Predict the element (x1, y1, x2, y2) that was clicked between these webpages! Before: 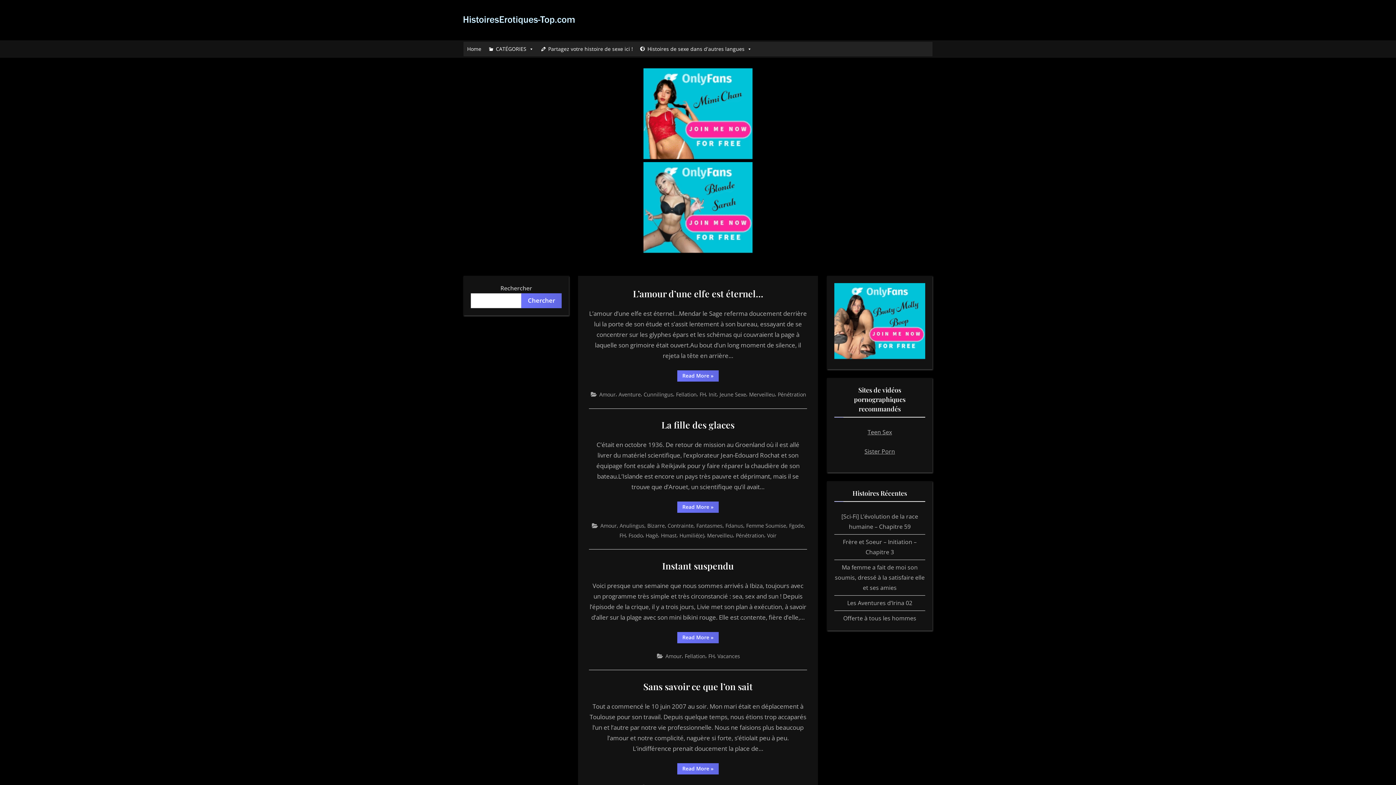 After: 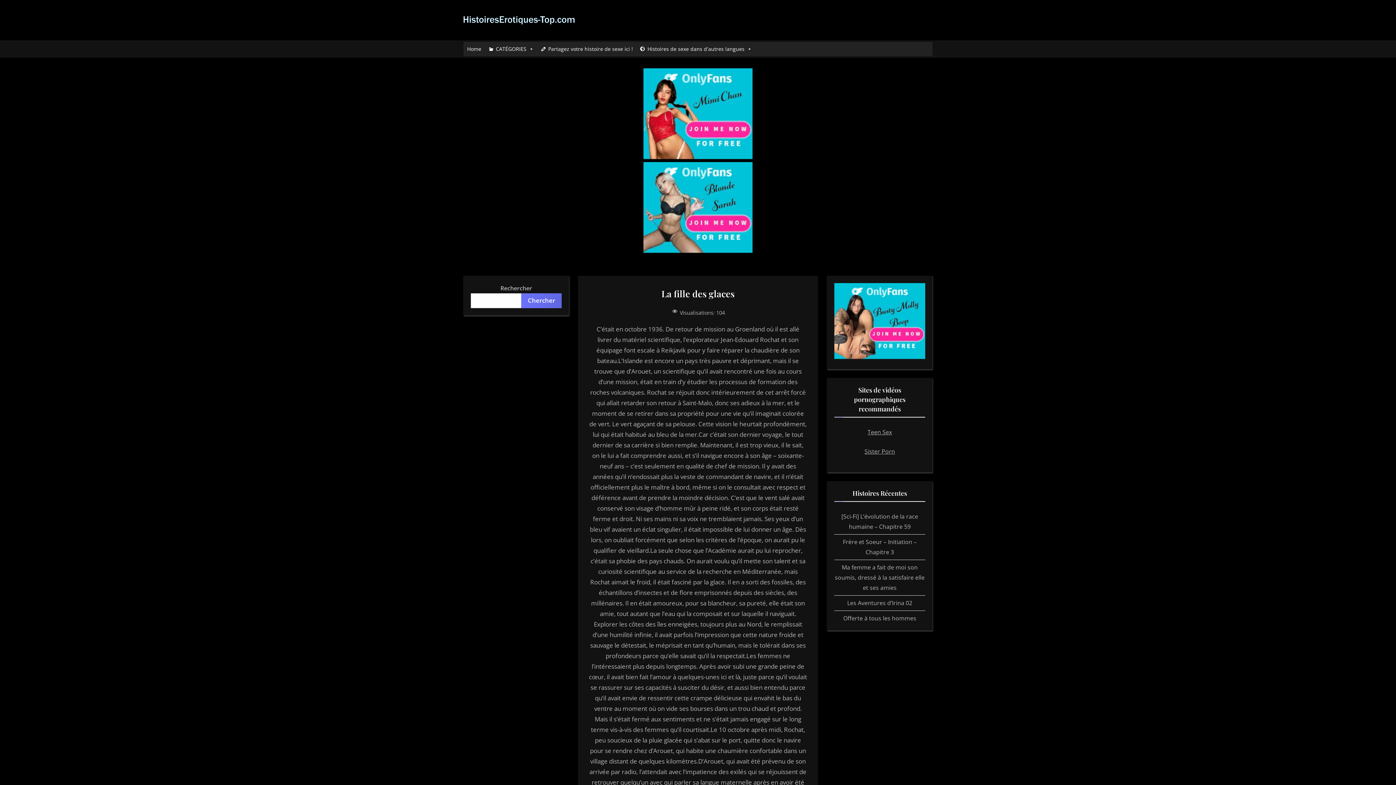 Action: label: La fille des glaces bbox: (661, 418, 734, 430)